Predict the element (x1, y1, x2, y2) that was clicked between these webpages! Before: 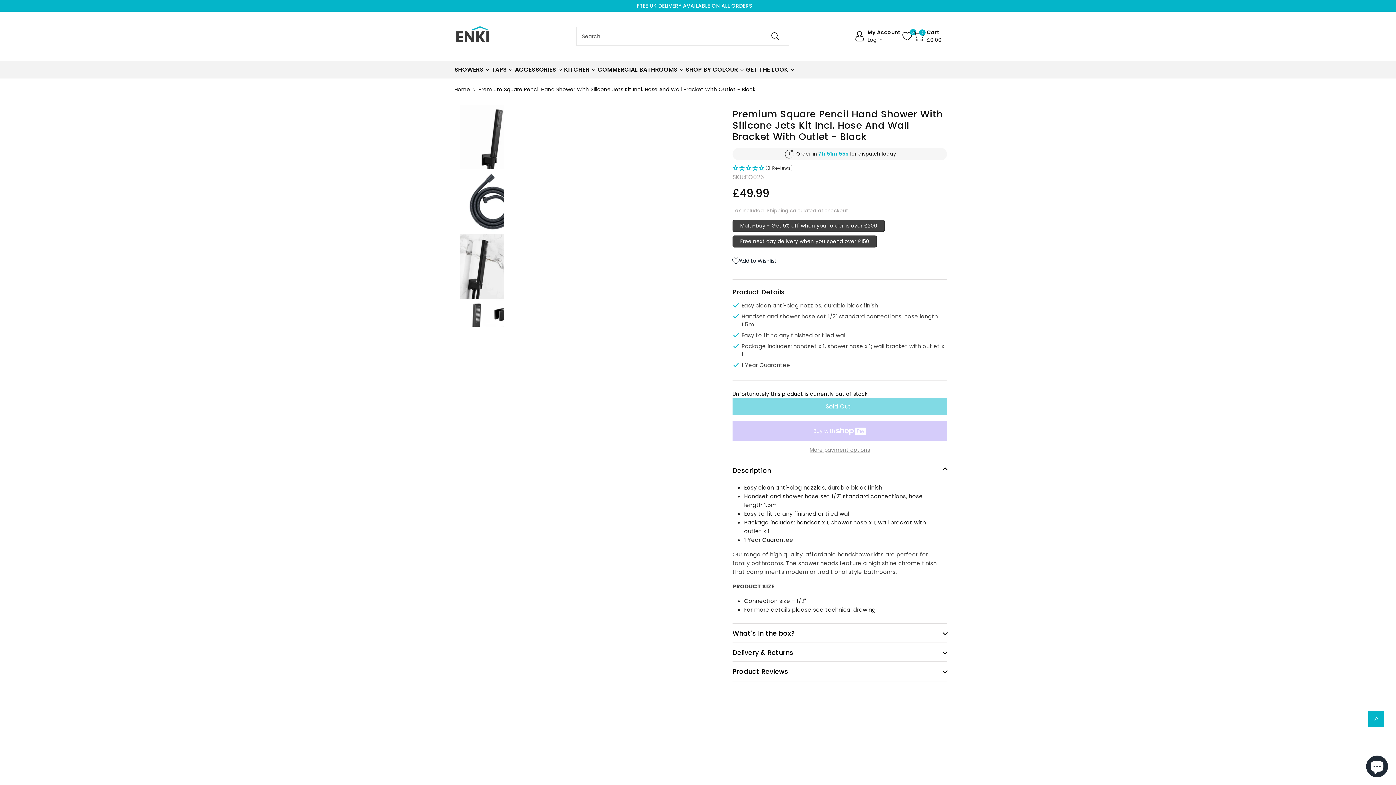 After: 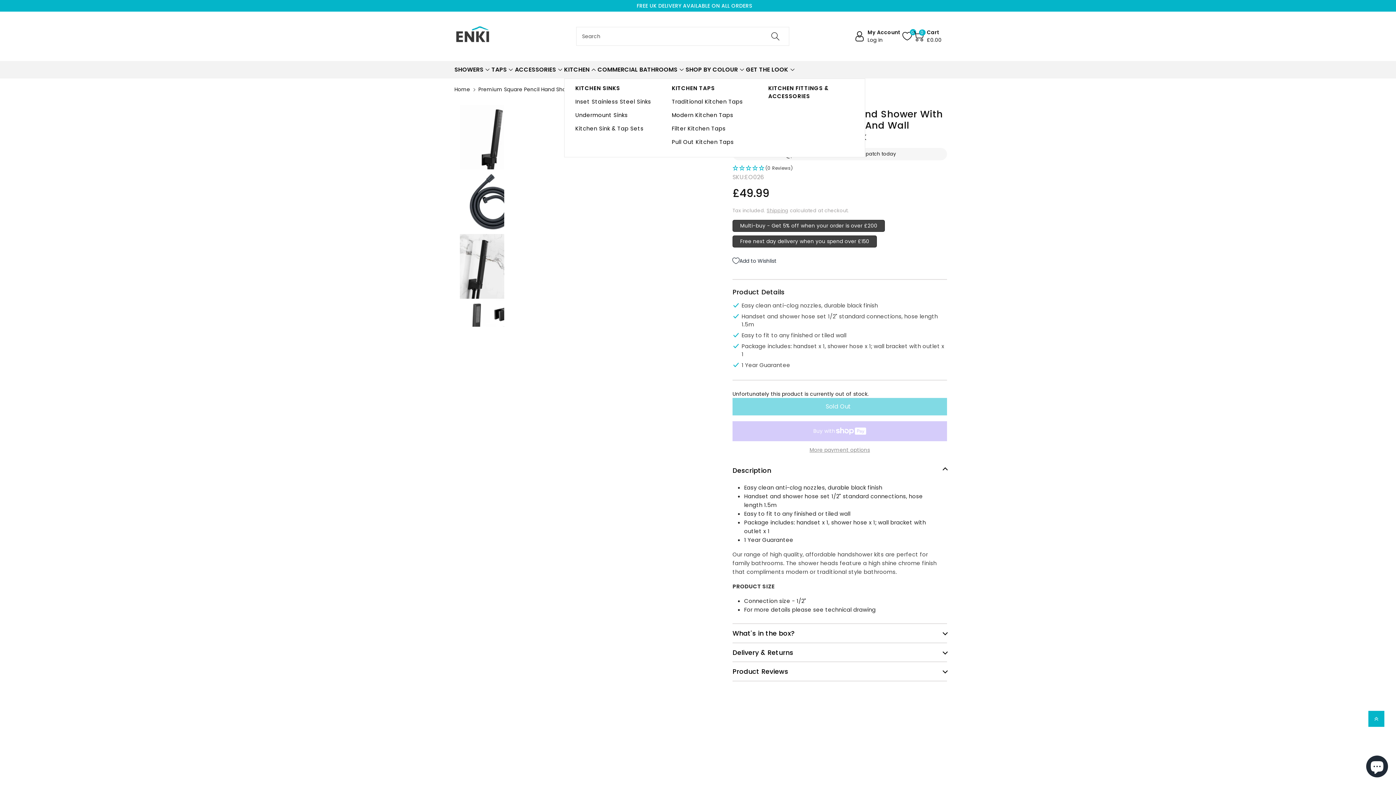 Action: label: KITCHEN bbox: (564, 65, 597, 74)